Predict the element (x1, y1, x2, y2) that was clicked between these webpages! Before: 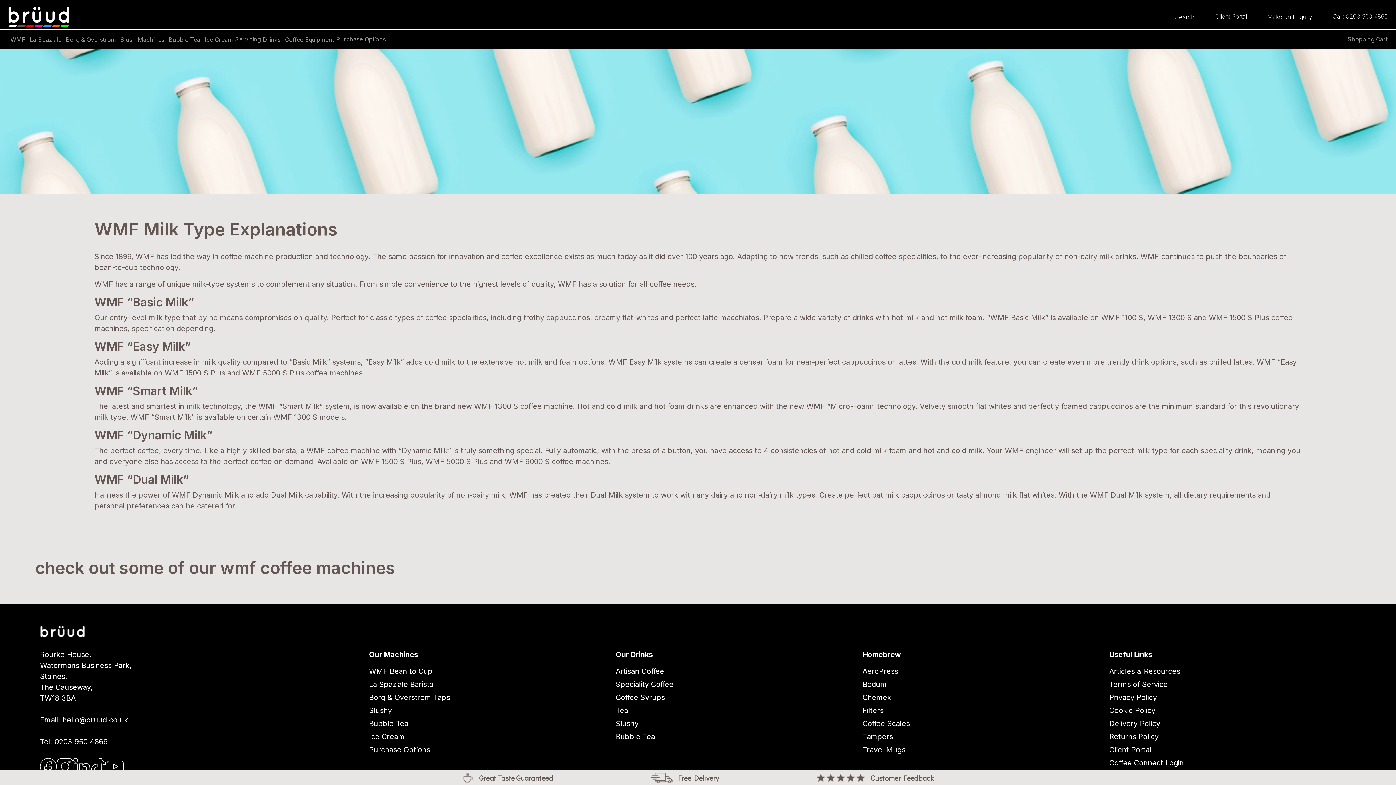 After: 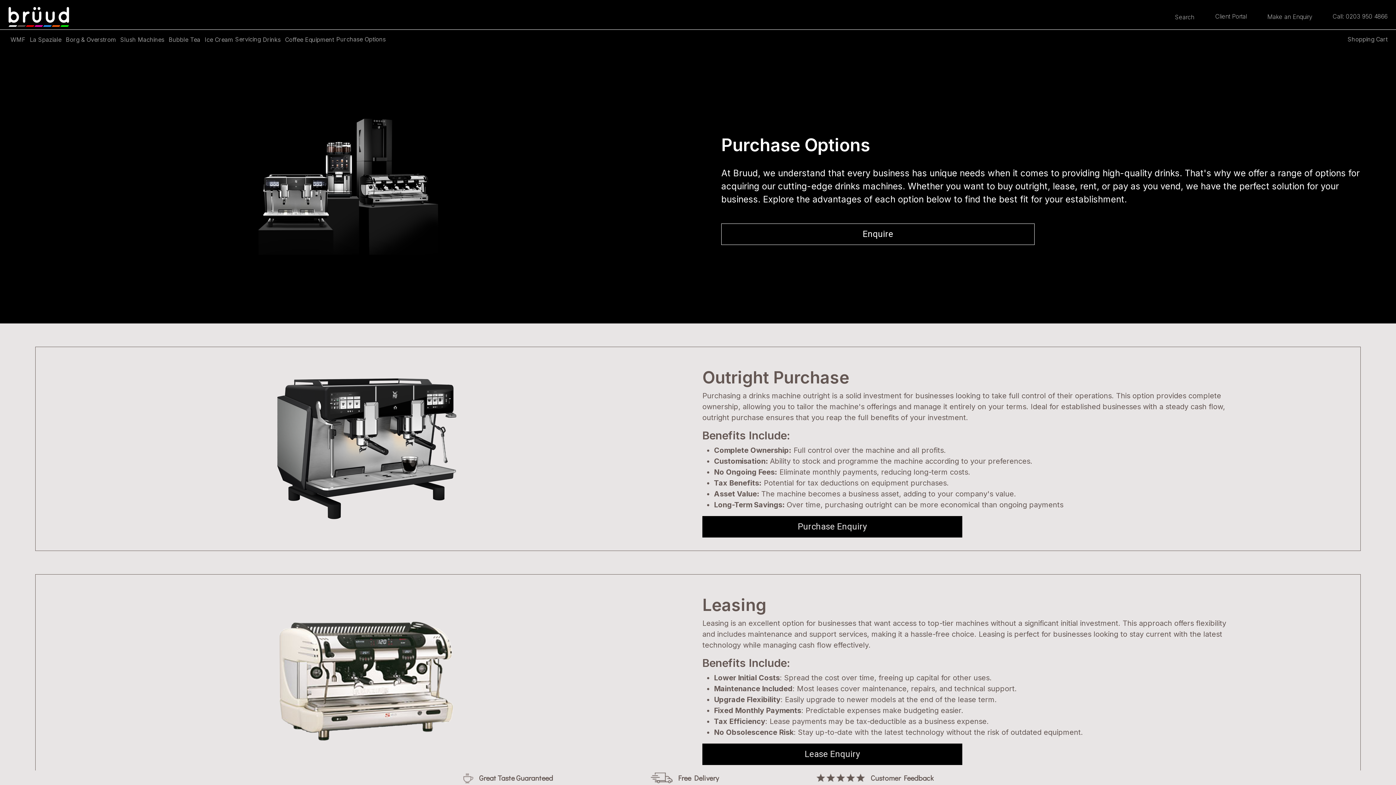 Action: bbox: (369, 744, 615, 755) label: Purchase Options